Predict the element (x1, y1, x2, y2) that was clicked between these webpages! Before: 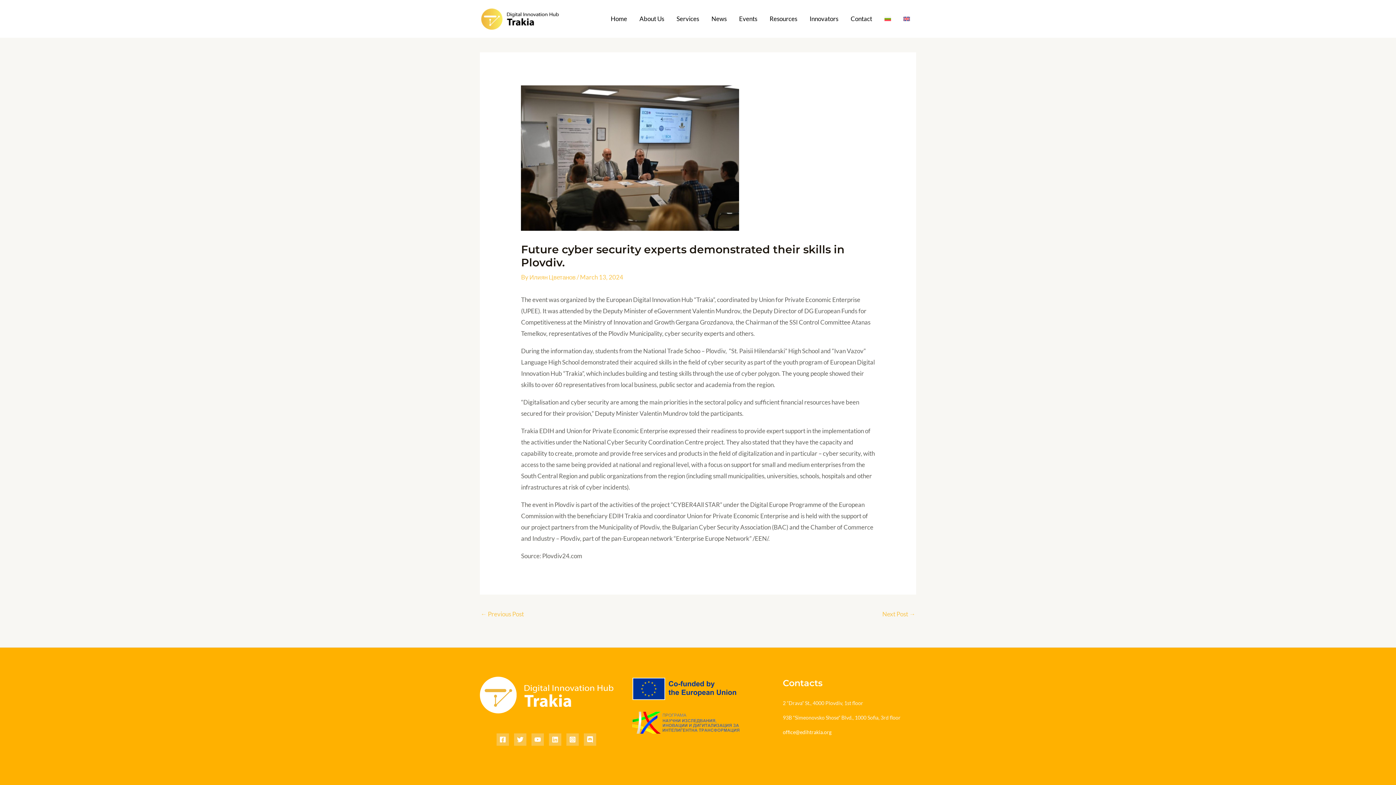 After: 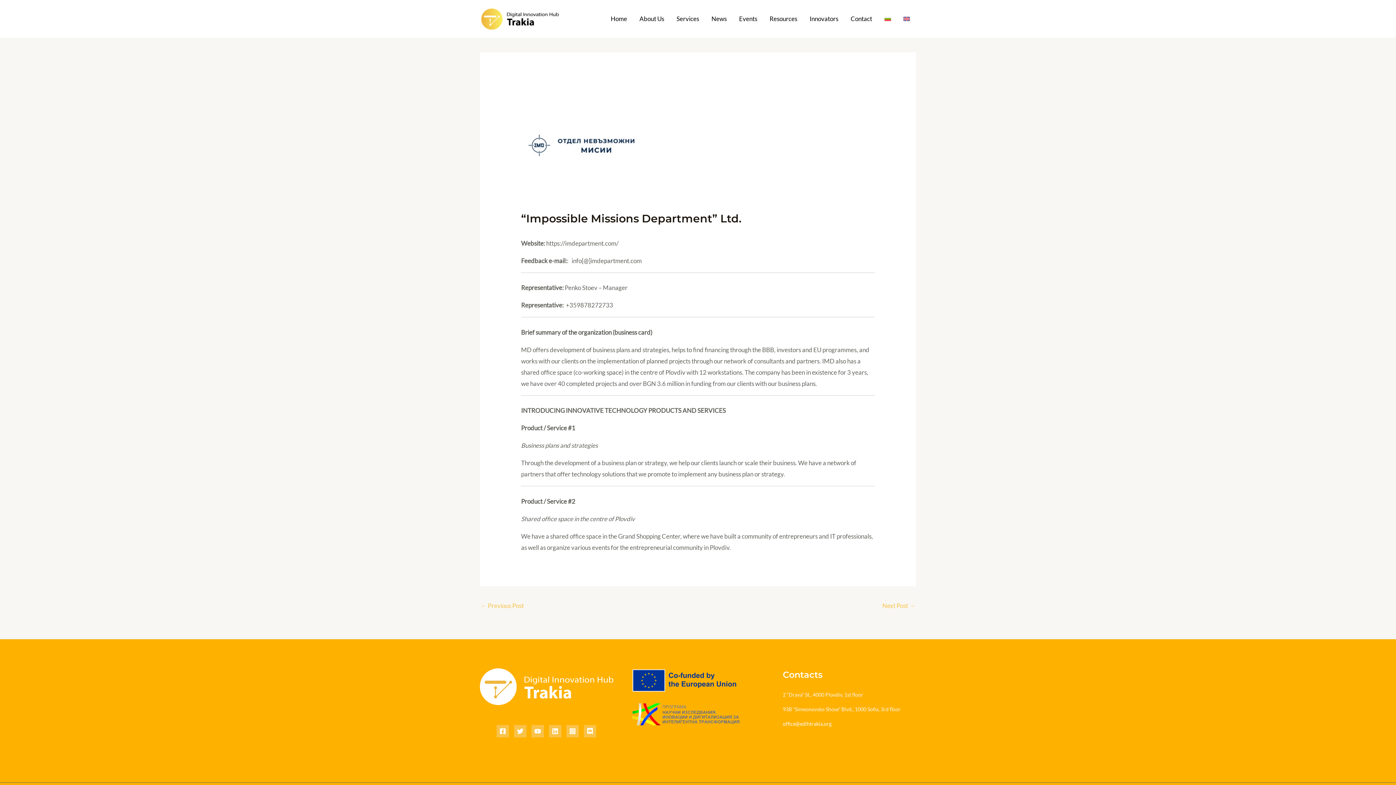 Action: label: ← Previous Post bbox: (480, 607, 524, 622)